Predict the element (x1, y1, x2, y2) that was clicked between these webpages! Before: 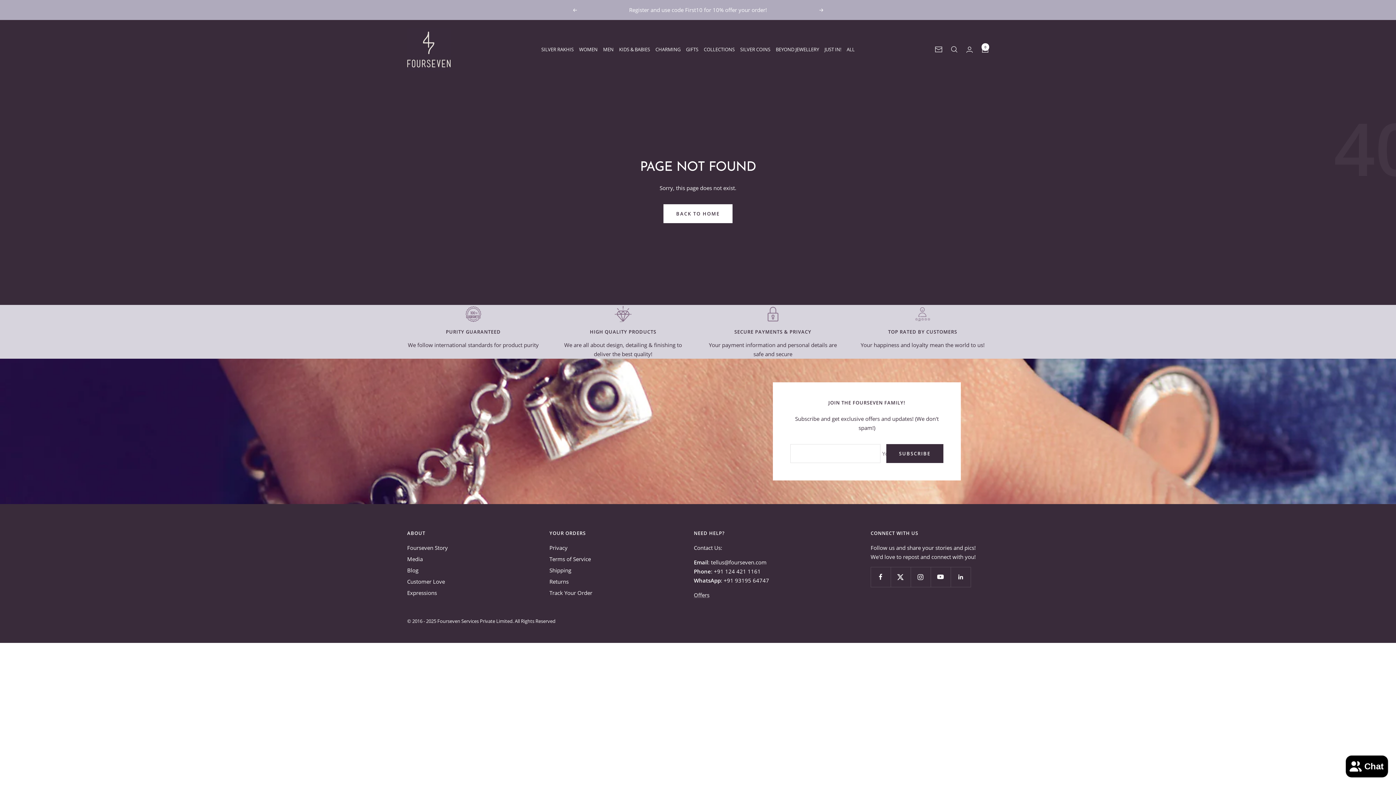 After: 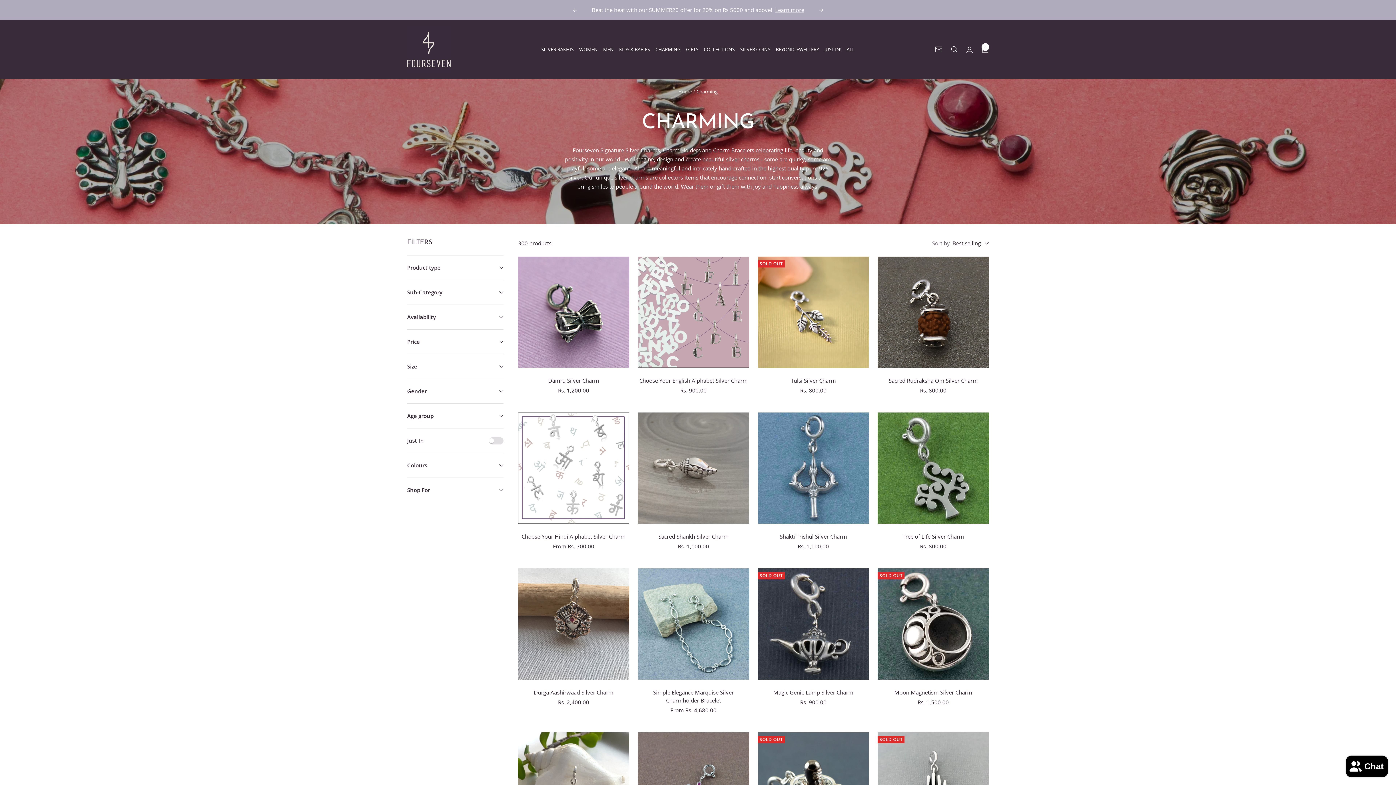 Action: bbox: (655, 45, 680, 53) label: CHARMING